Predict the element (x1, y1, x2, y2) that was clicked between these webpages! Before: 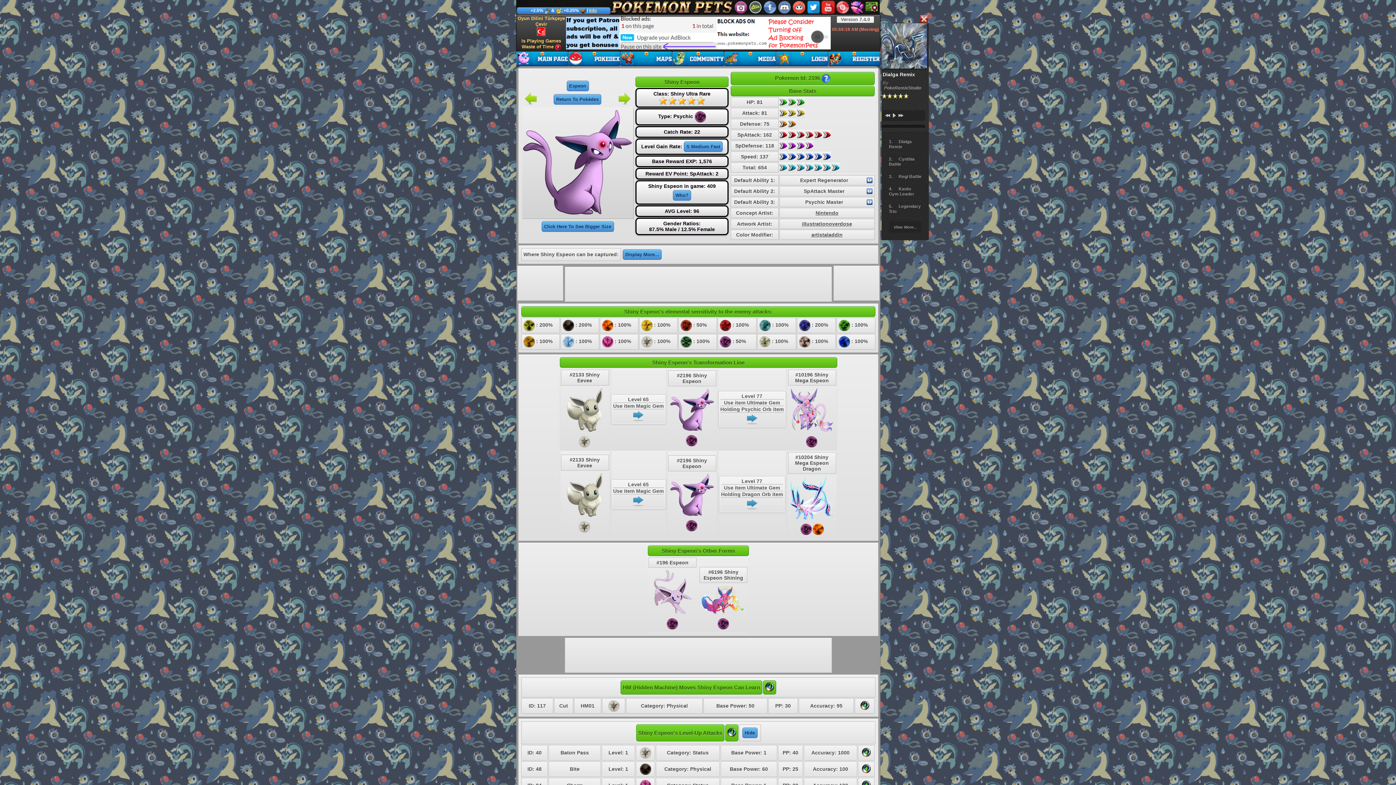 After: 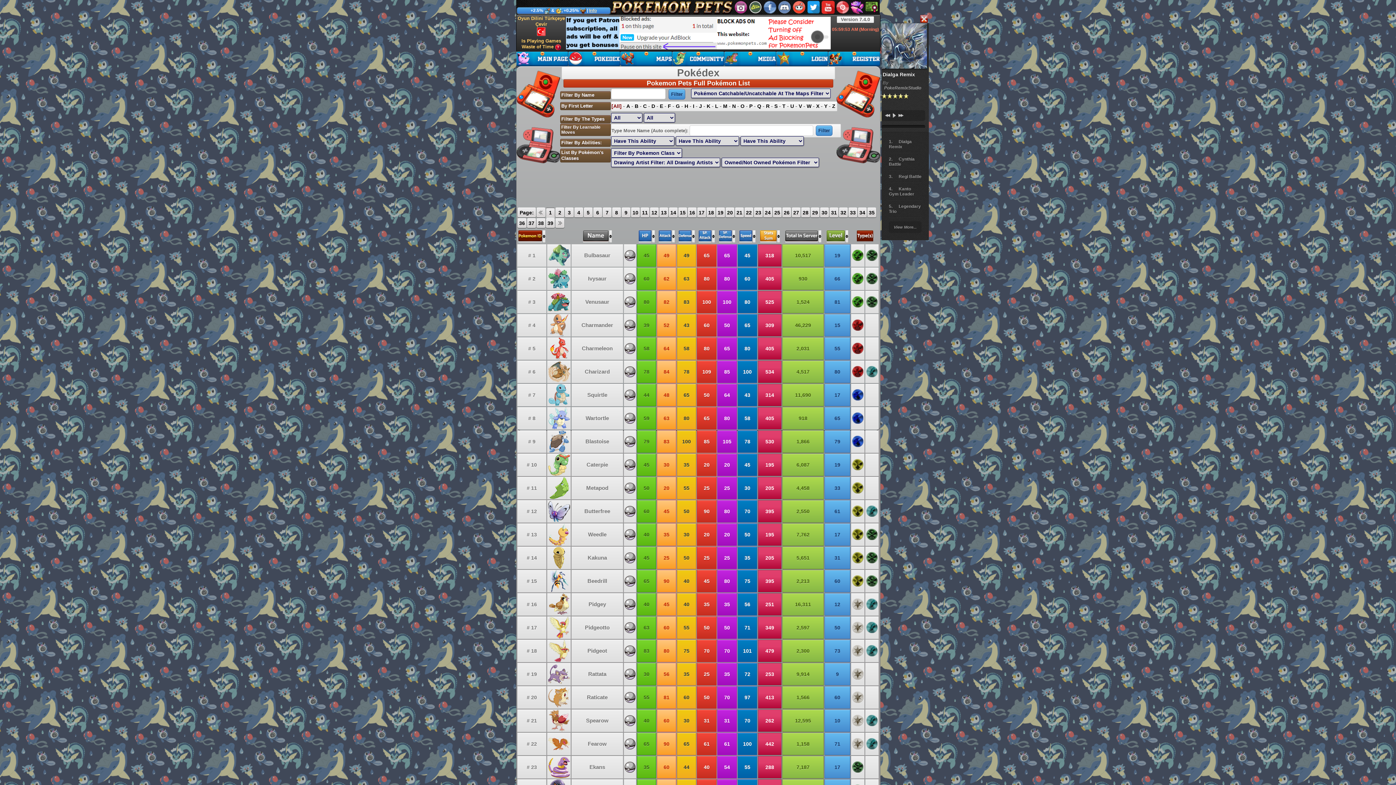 Action: bbox: (568, 51, 620, 66)